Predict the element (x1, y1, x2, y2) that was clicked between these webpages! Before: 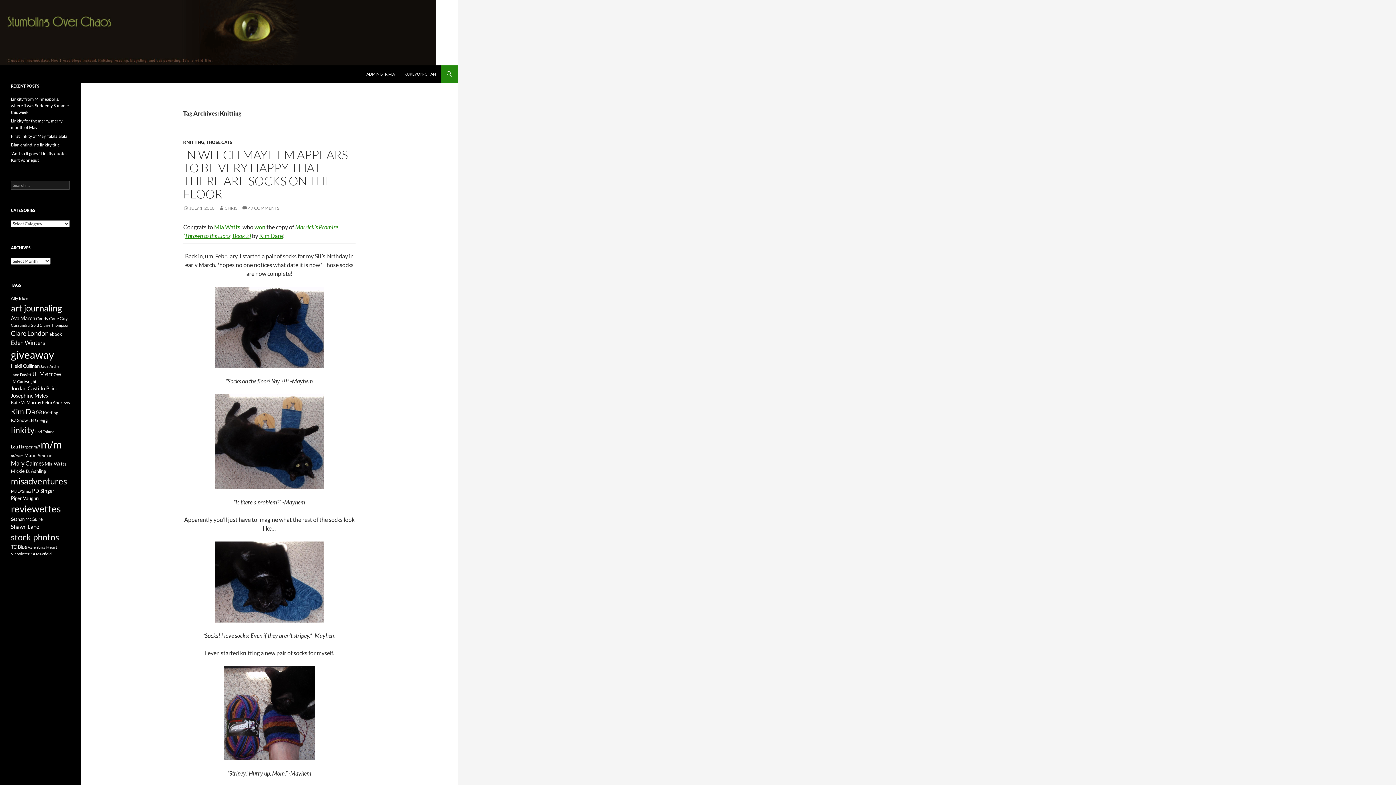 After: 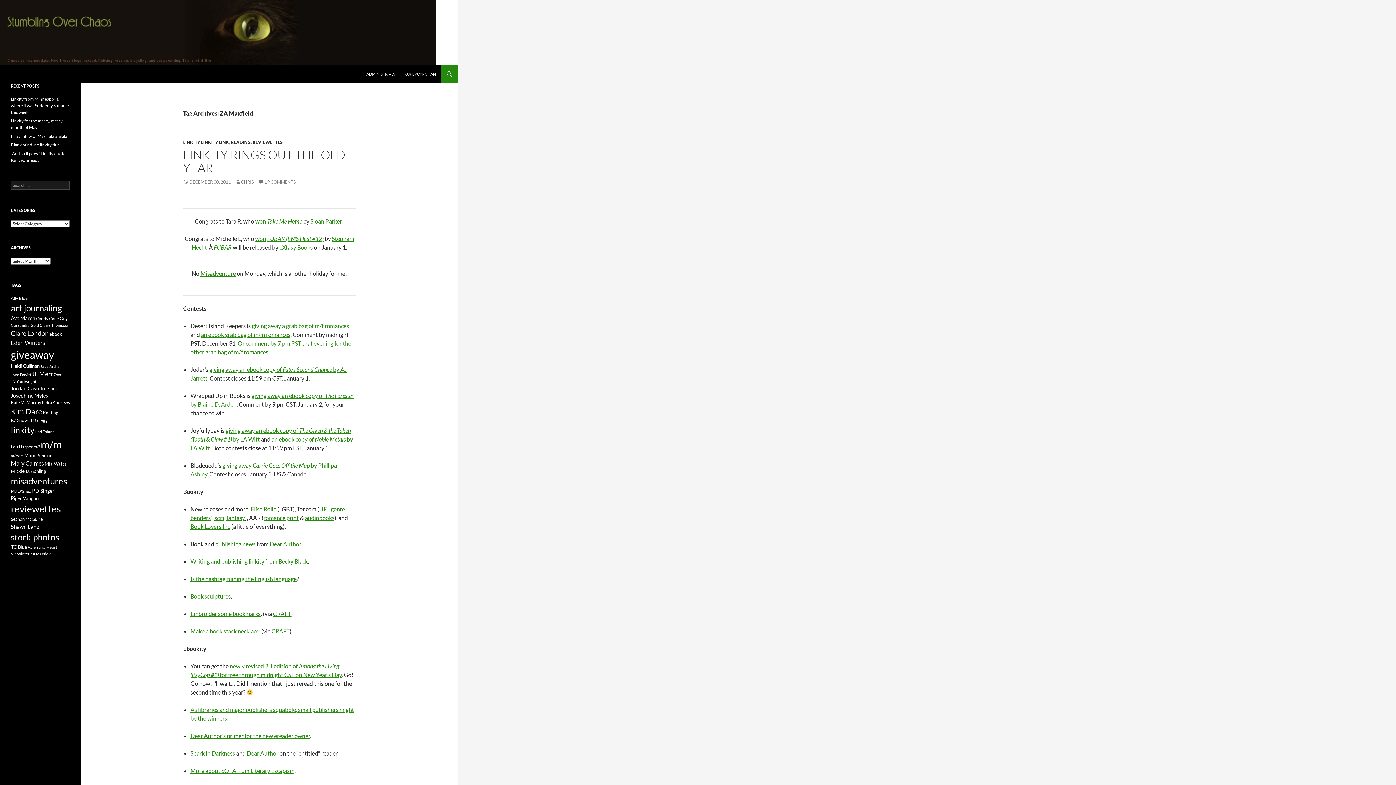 Action: label: ZA Maxfield (14 items) bbox: (30, 551, 51, 556)